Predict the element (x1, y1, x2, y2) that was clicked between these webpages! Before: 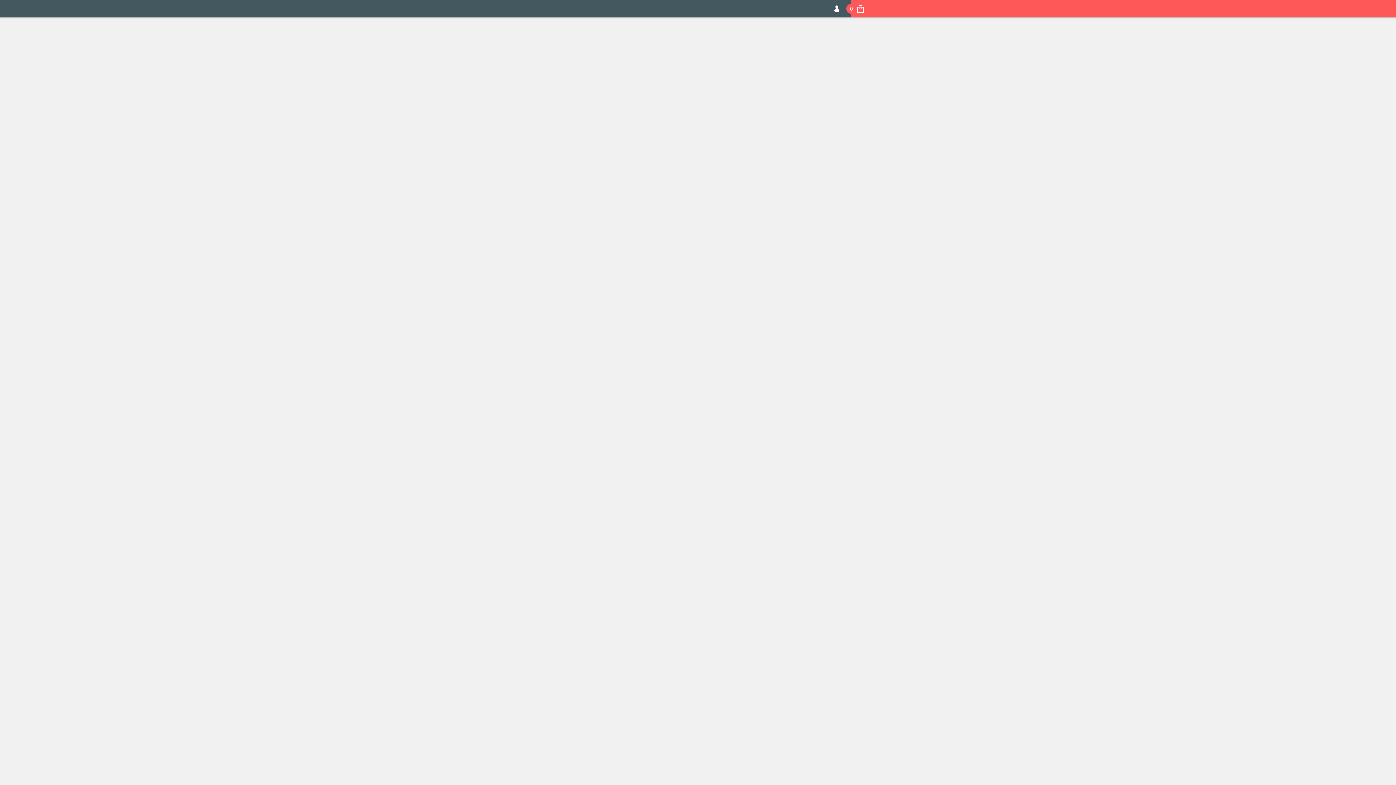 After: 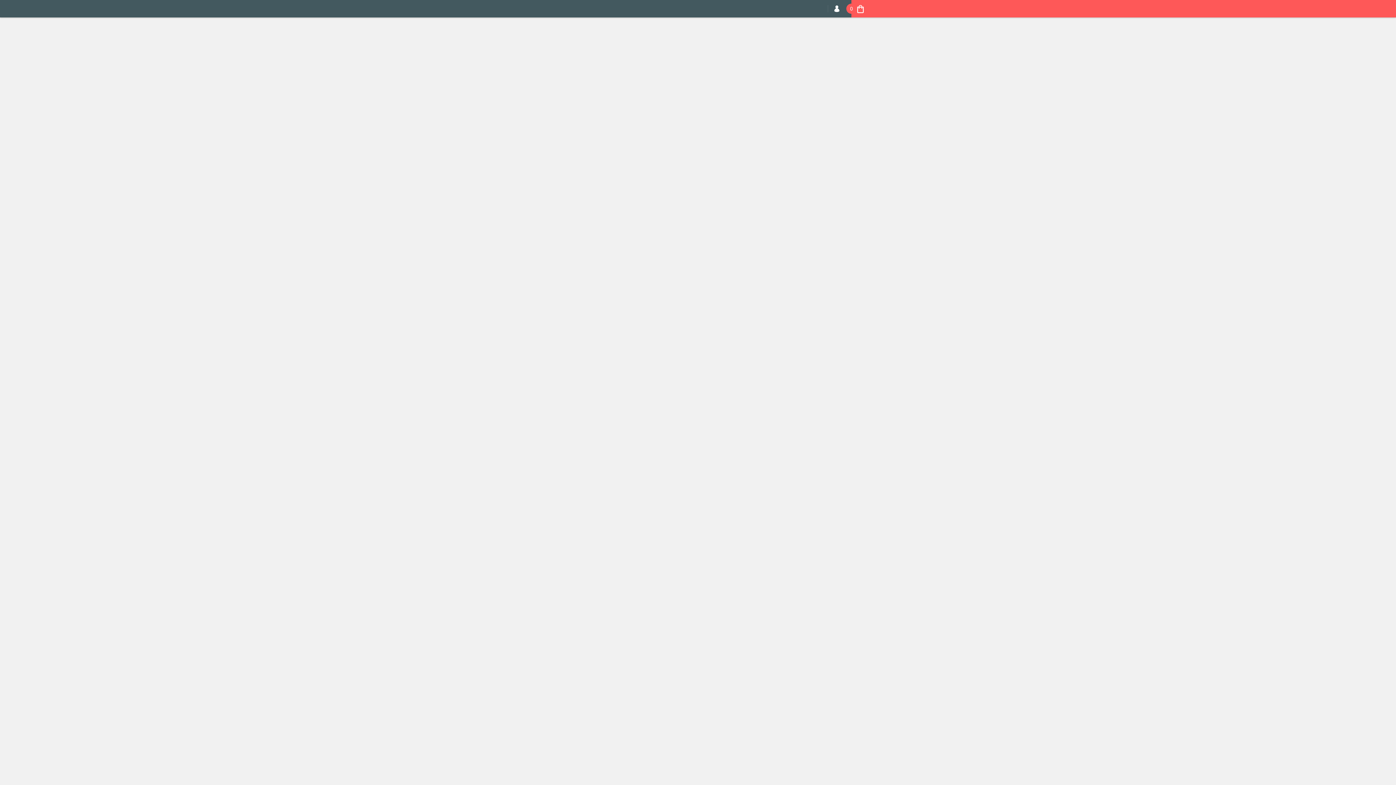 Action: bbox: (761, 266, 770, 275)